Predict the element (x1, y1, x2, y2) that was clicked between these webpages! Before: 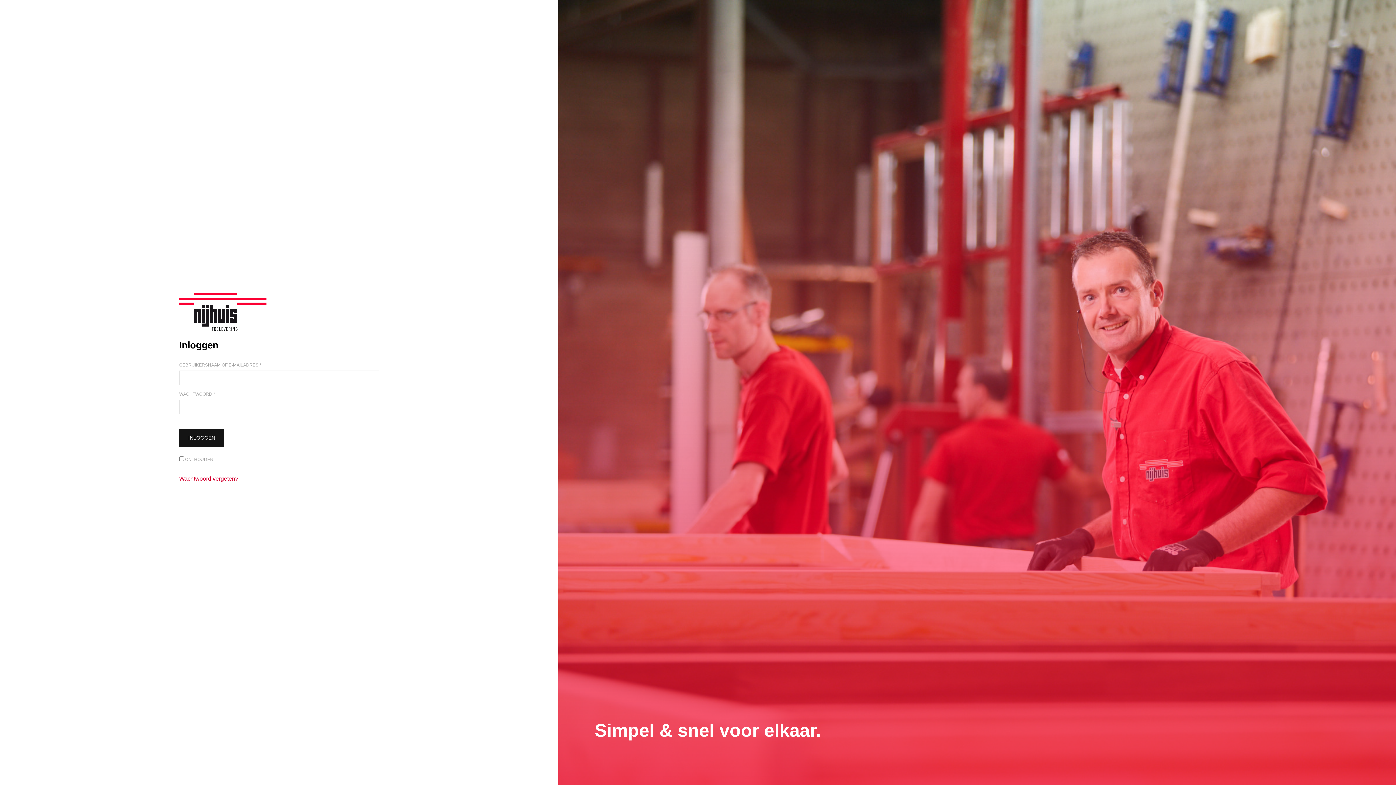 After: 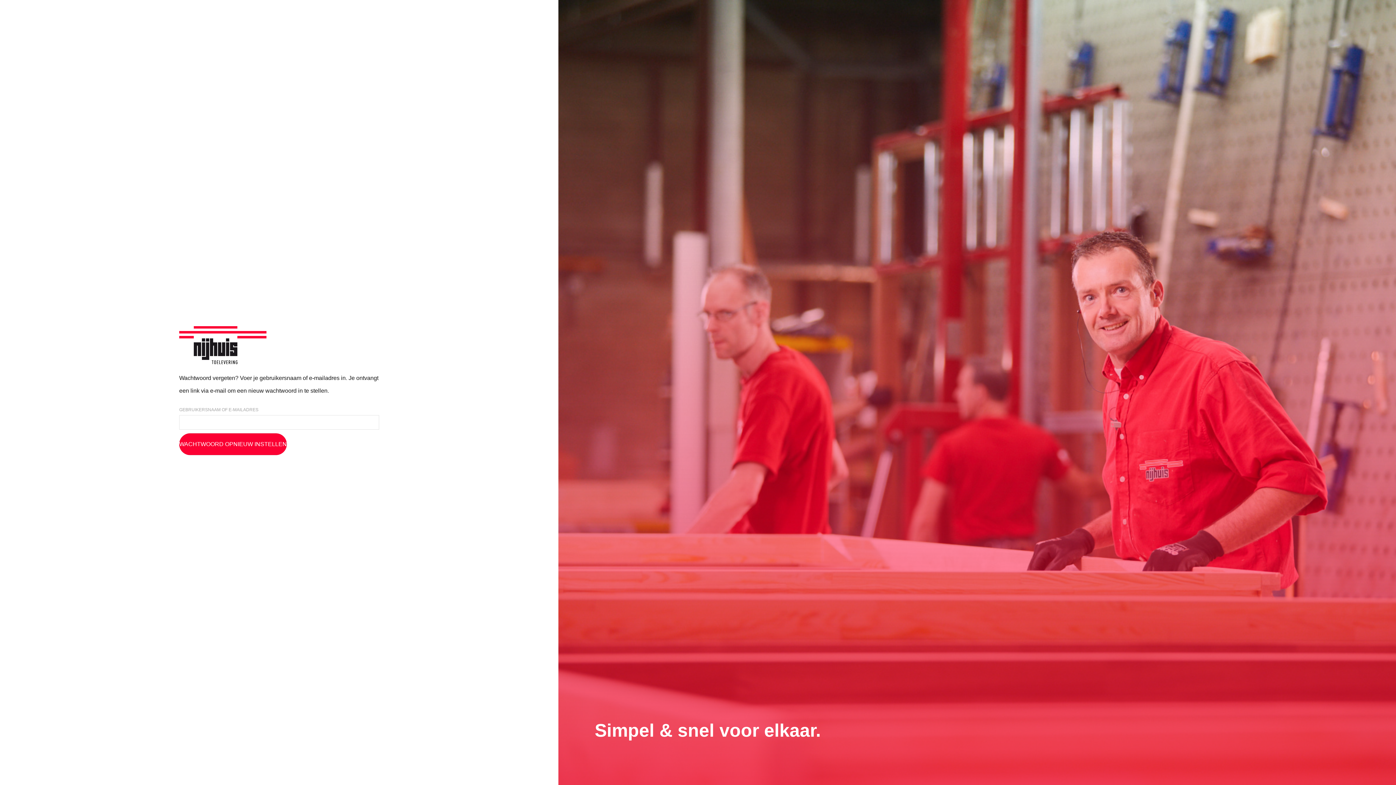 Action: label: Wachtwoord vergeten? bbox: (179, 475, 238, 481)